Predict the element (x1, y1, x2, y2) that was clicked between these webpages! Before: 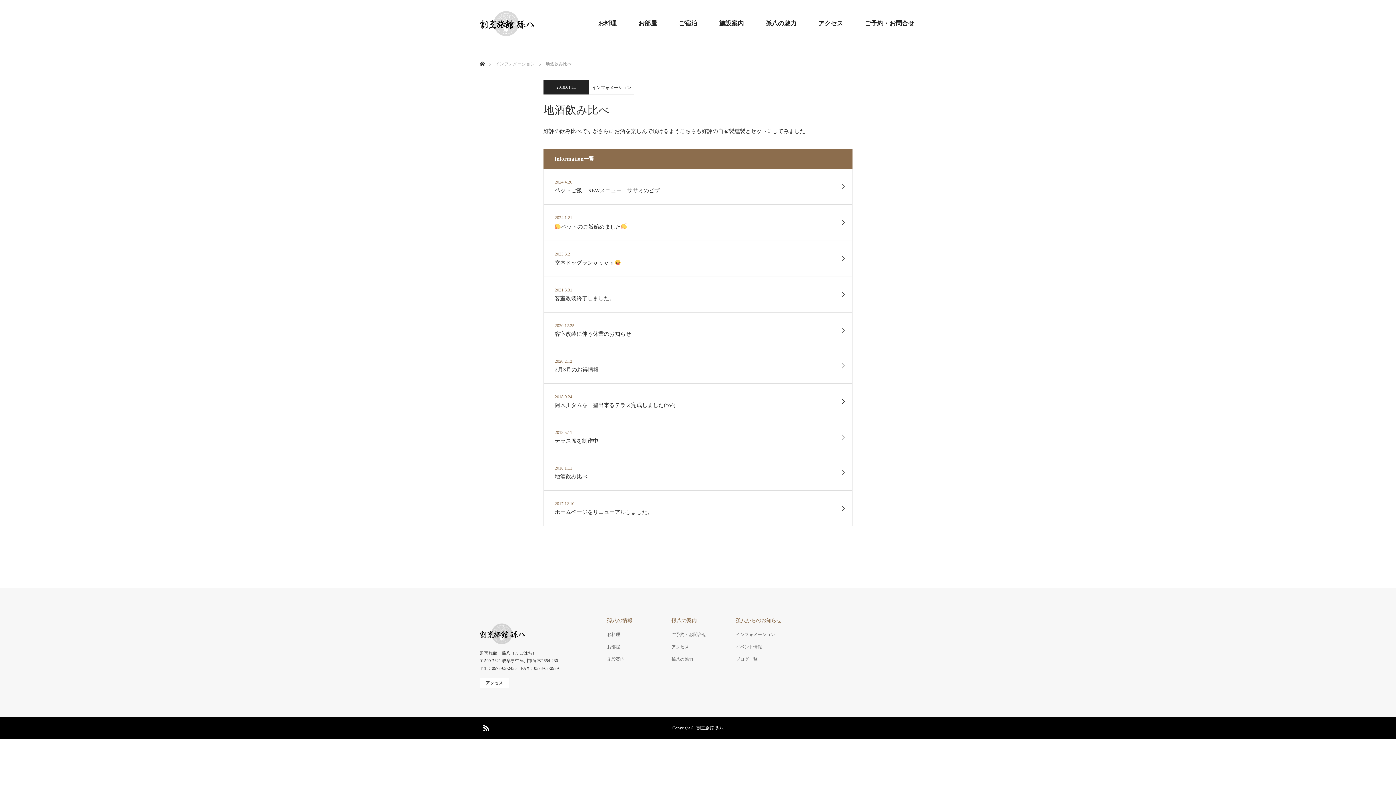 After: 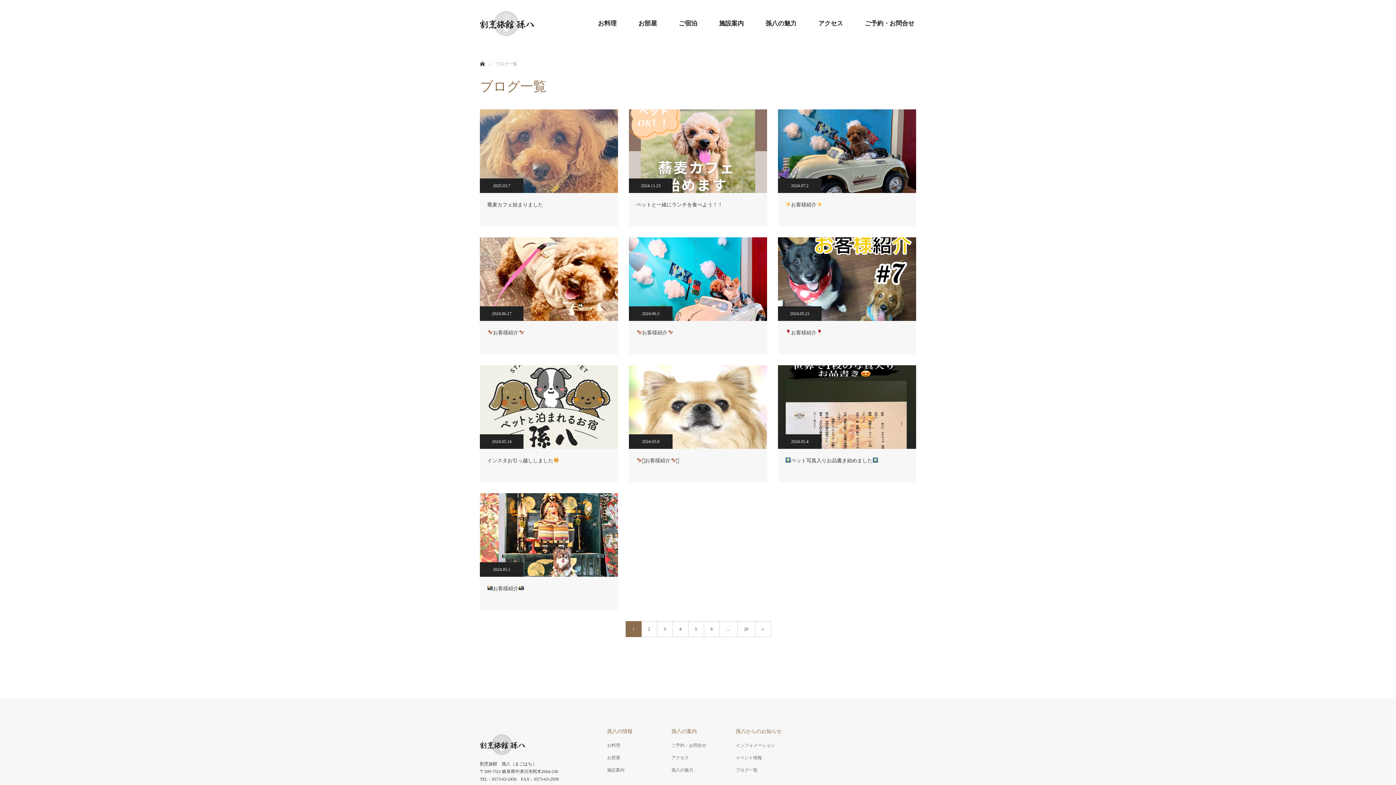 Action: bbox: (736, 656, 788, 663) label: ブログ一覧